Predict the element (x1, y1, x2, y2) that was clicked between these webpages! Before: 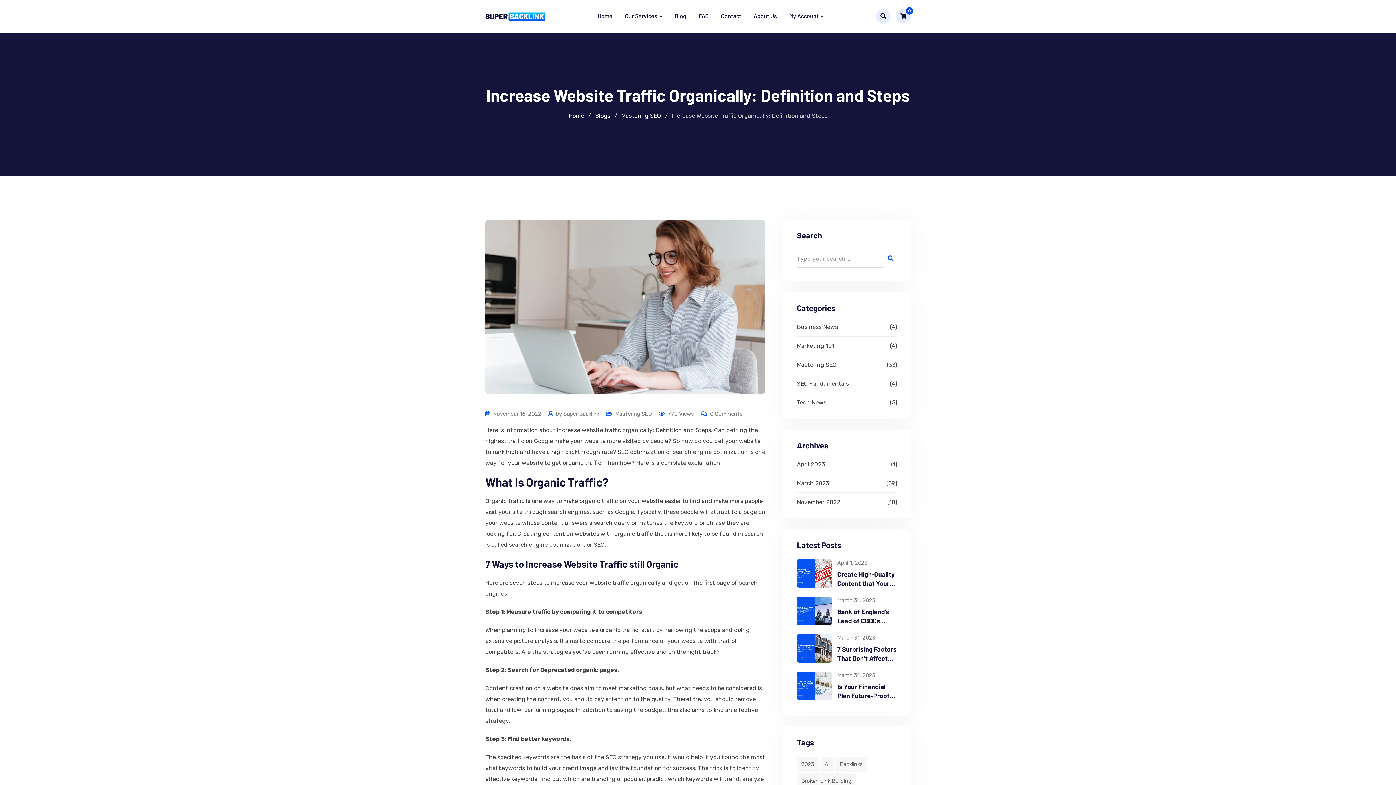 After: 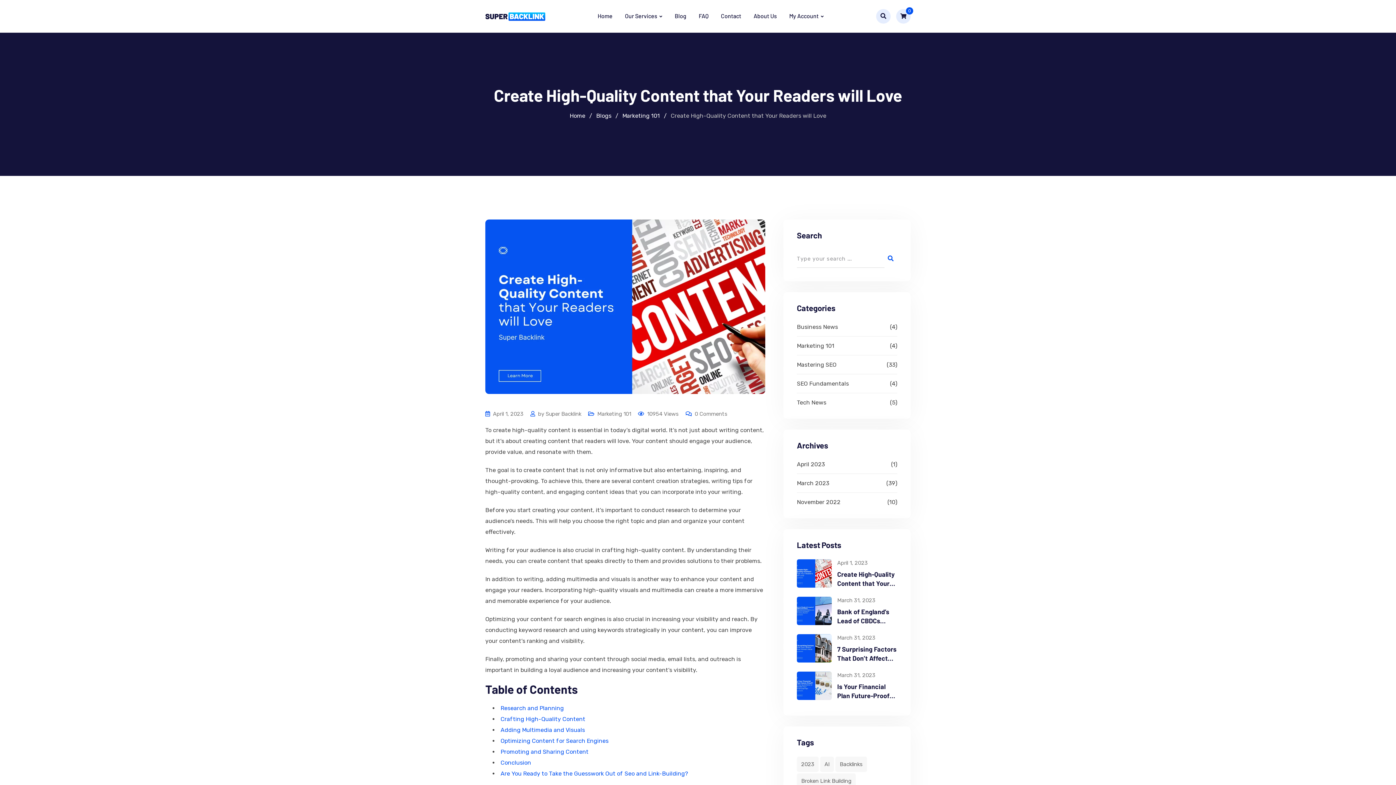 Action: bbox: (797, 559, 832, 587)